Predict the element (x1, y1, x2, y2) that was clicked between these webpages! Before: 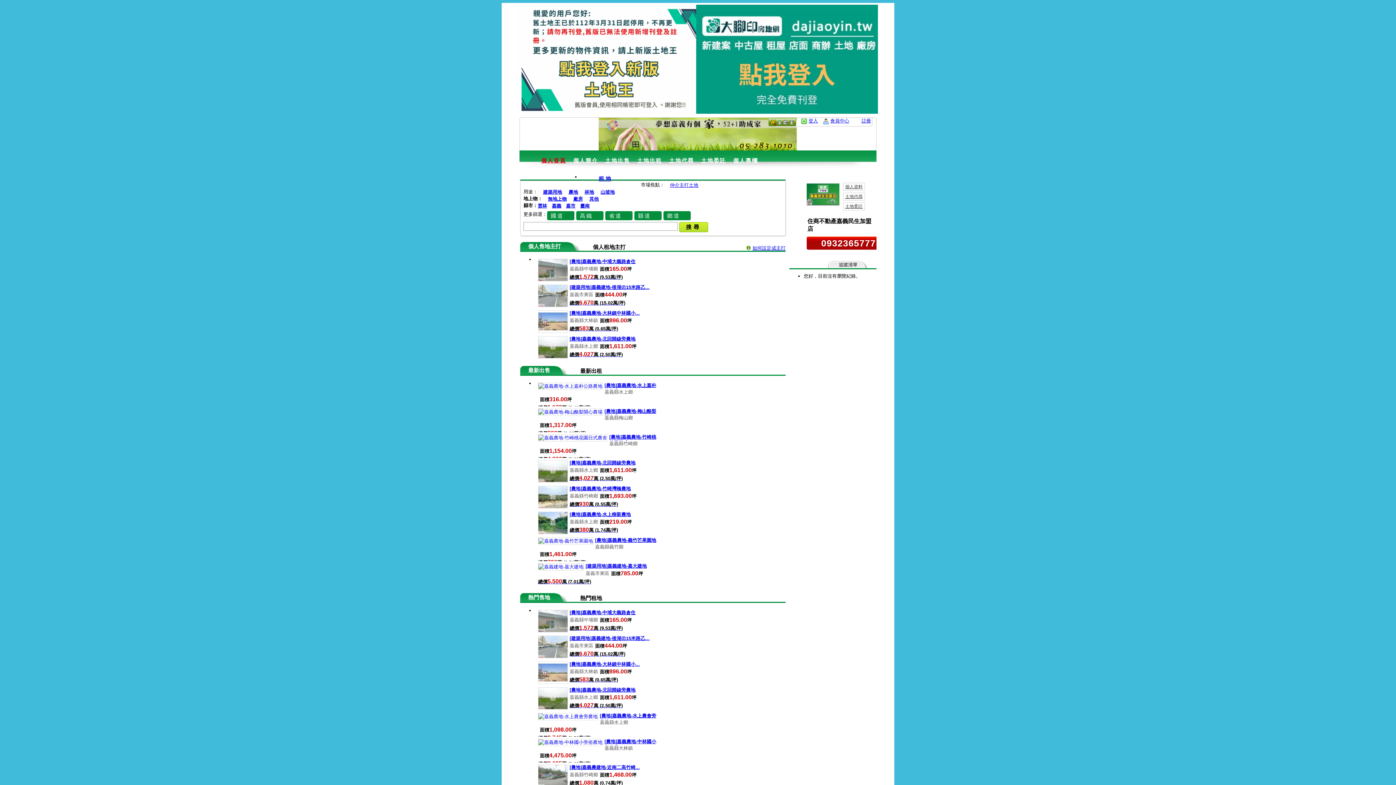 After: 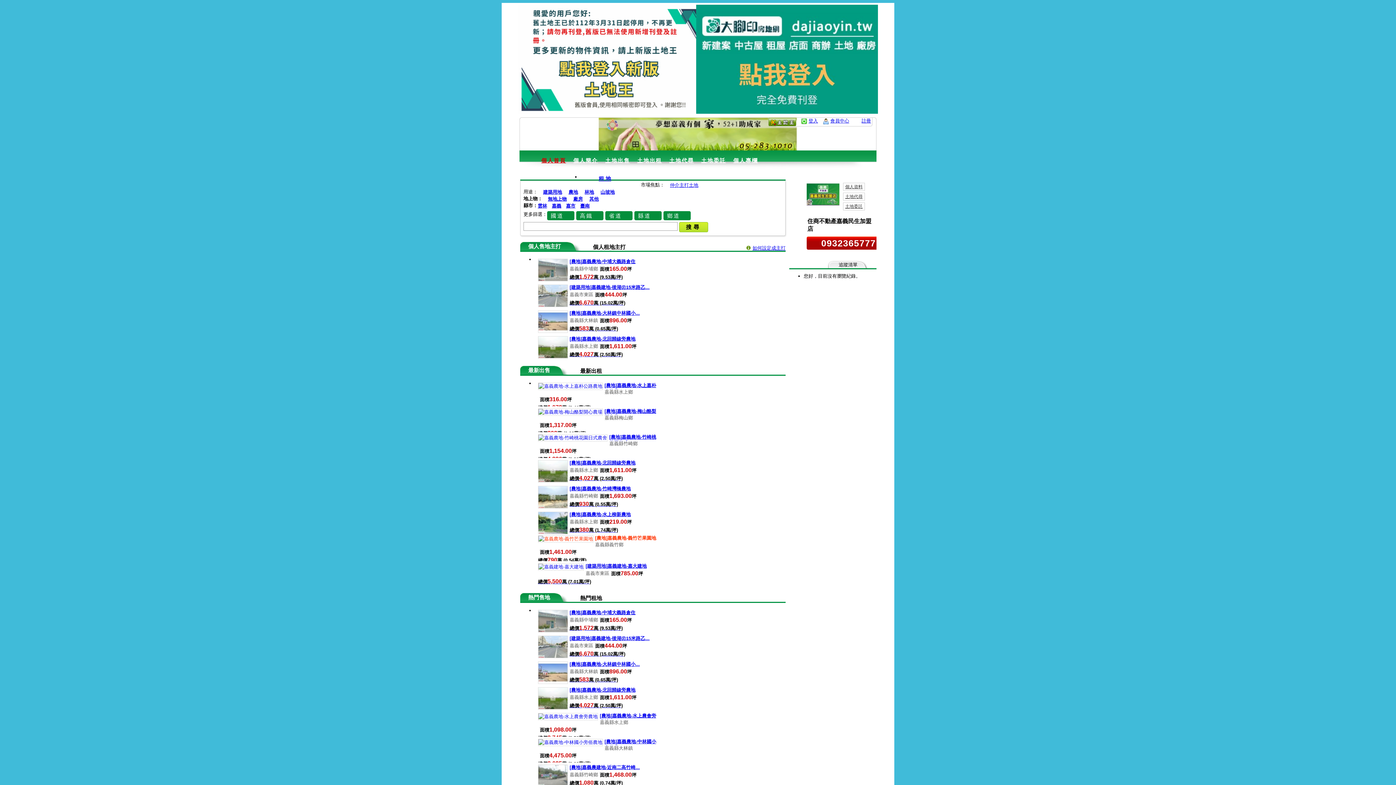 Action: bbox: (538, 537, 657, 565) label: [農地]嘉義農地-義竹芒果園地

嘉義縣義竹鄉面積1,461.00坪

總價790萬 (0.54萬/坪)